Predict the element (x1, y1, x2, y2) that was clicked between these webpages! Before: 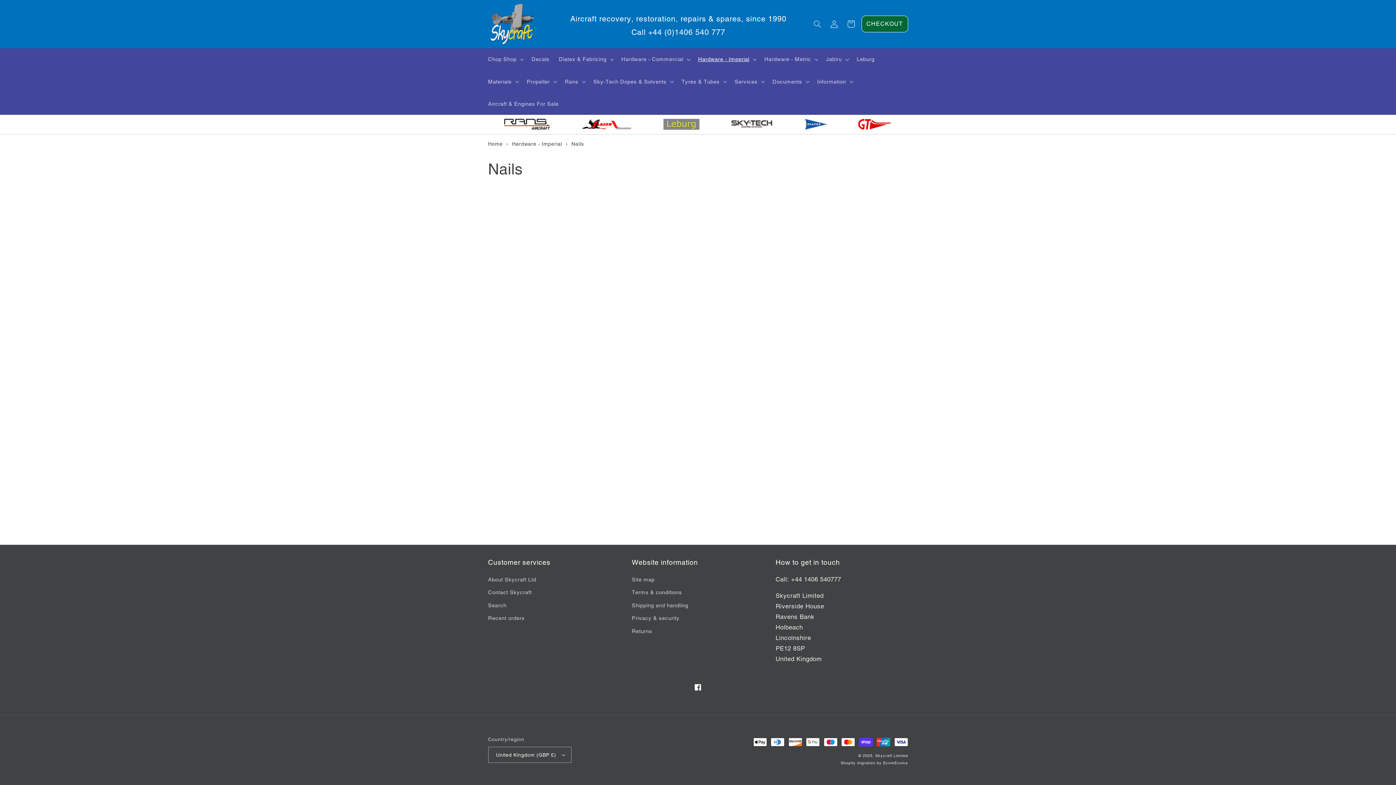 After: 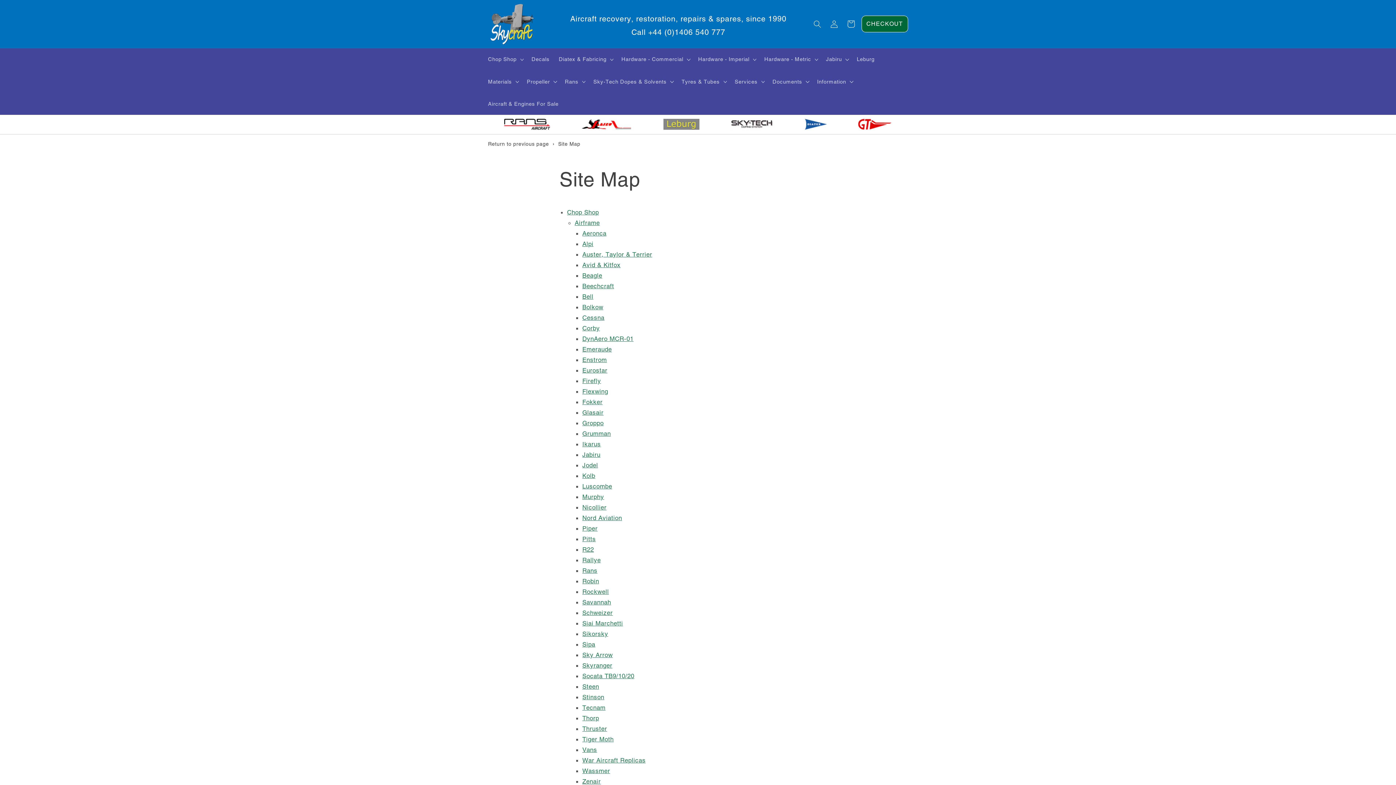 Action: bbox: (632, 575, 654, 586) label: Site map